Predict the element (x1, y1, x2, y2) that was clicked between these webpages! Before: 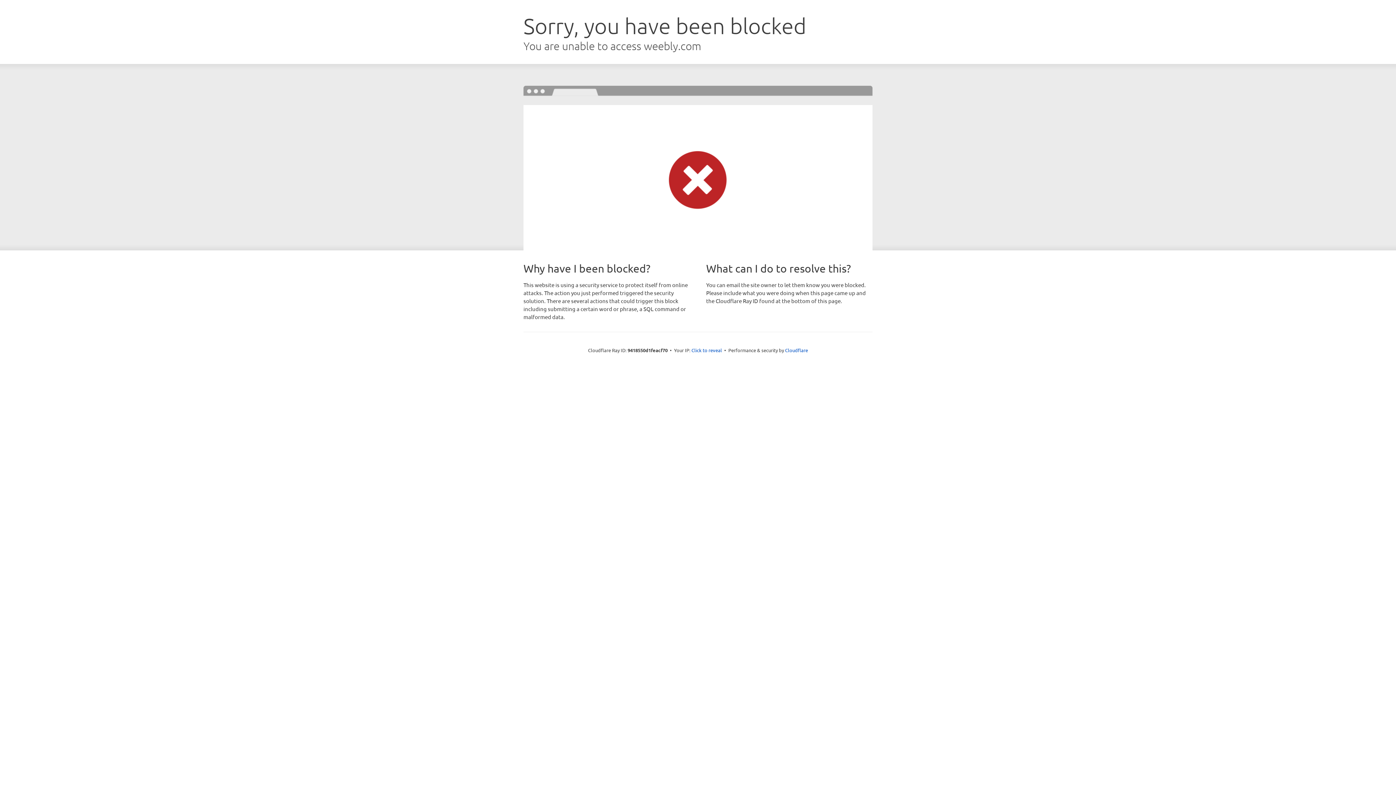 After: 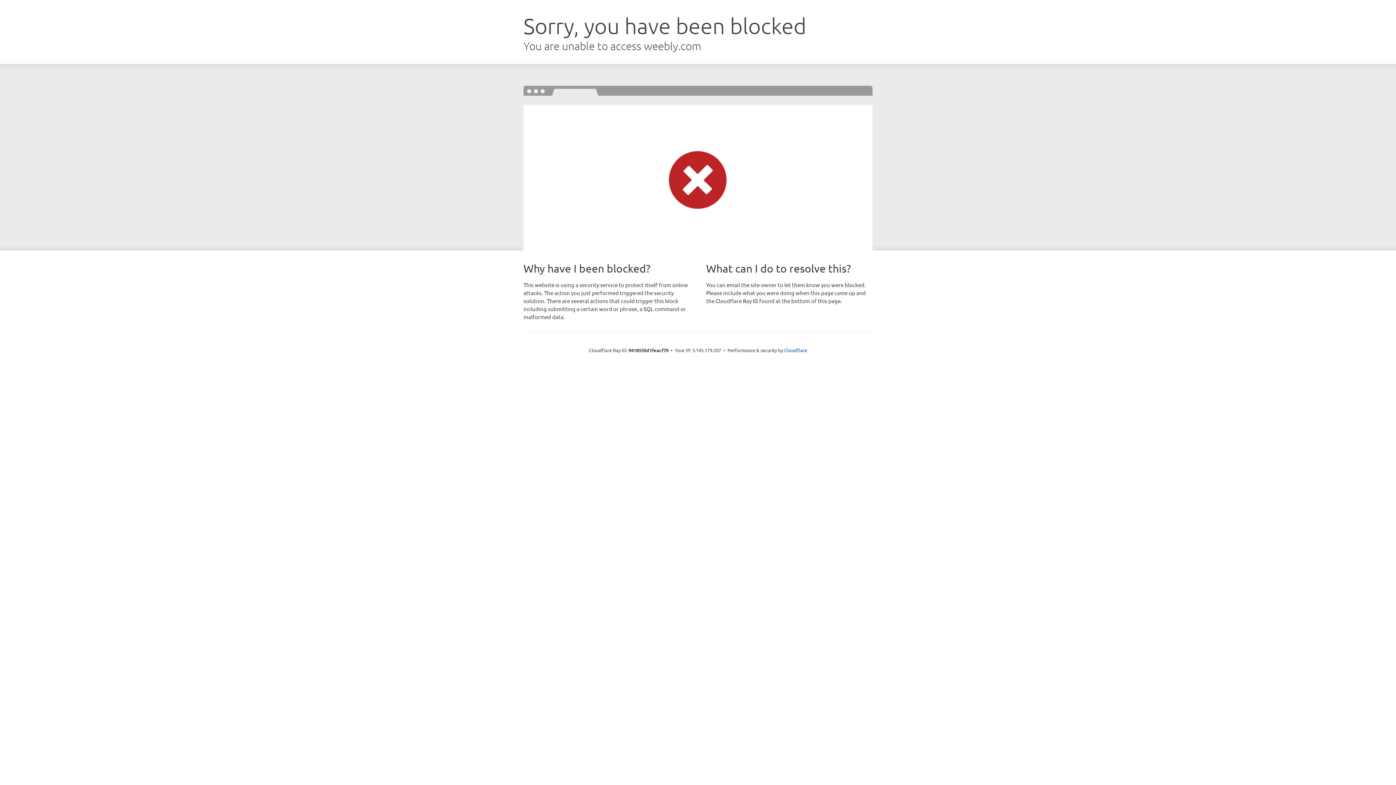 Action: bbox: (691, 346, 722, 353) label: Click to reveal